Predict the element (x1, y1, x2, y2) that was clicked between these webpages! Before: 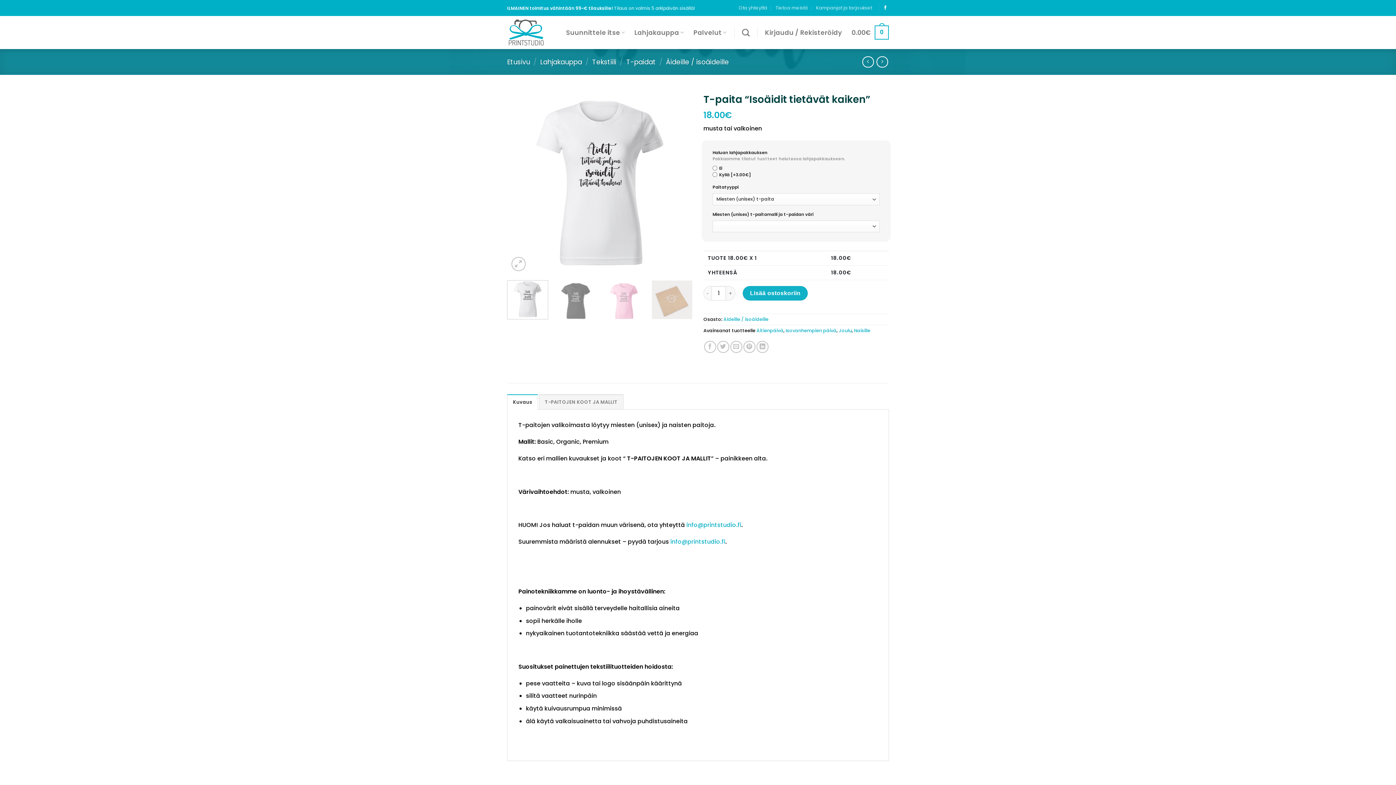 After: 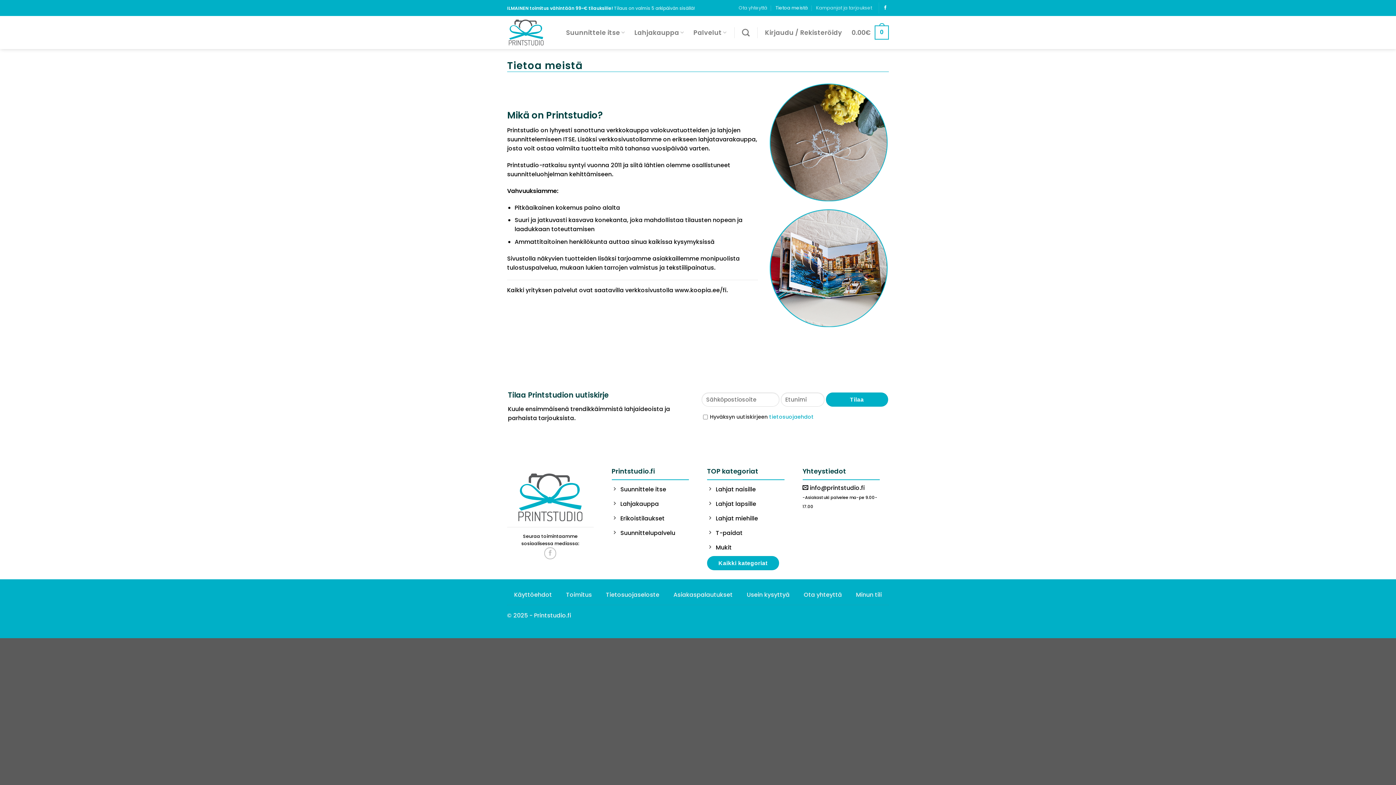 Action: bbox: (775, 3, 808, 12) label: Tietoa meistä